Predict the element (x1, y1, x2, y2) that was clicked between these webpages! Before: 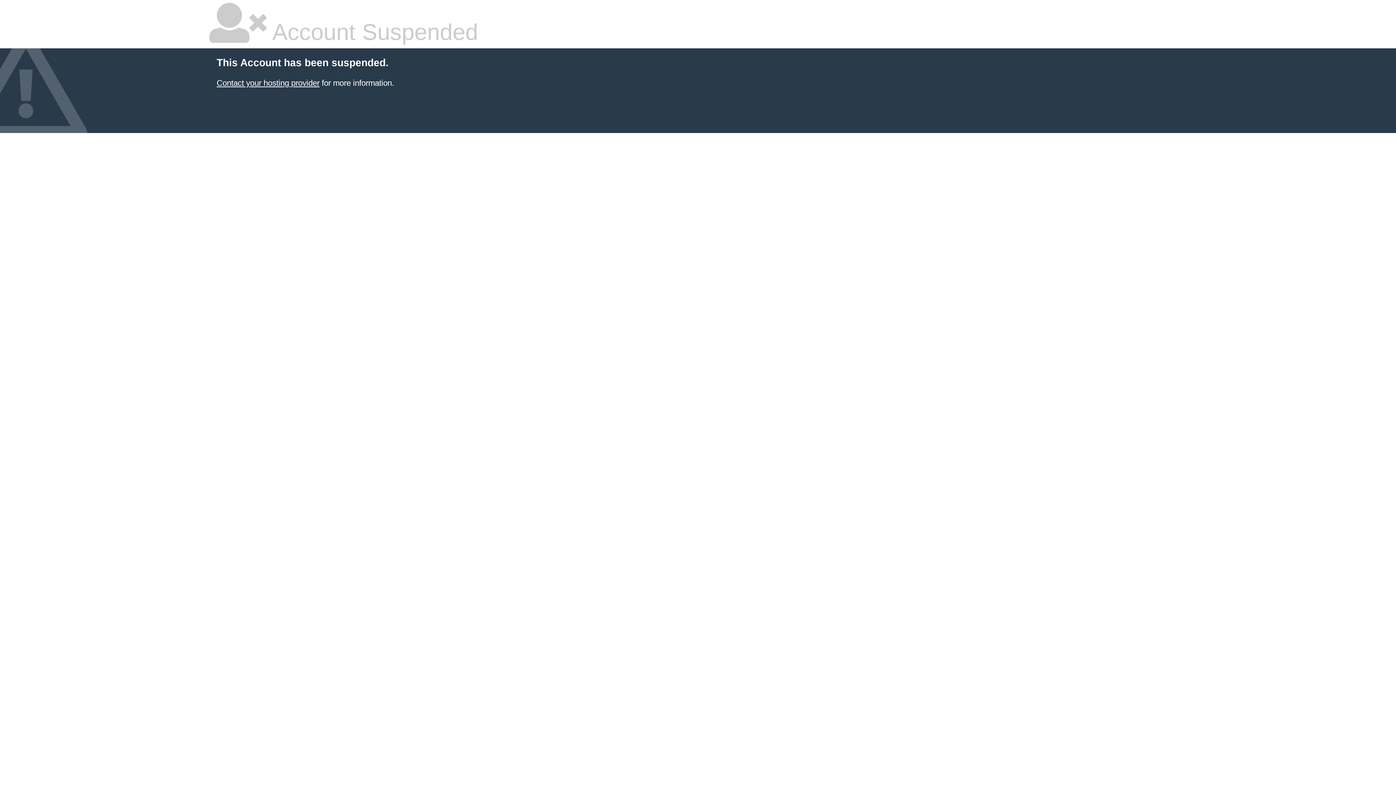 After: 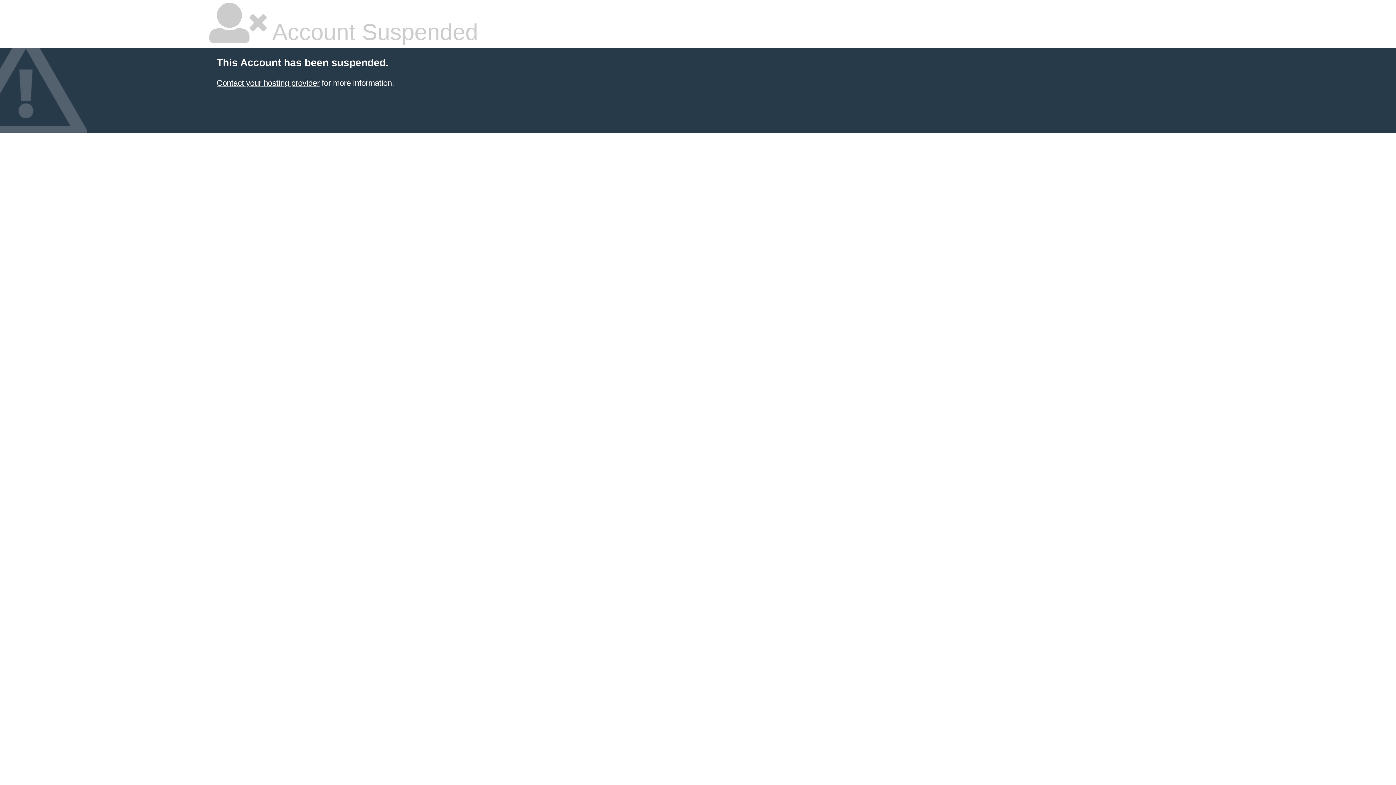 Action: bbox: (216, 78, 319, 87) label: Contact your hosting provider